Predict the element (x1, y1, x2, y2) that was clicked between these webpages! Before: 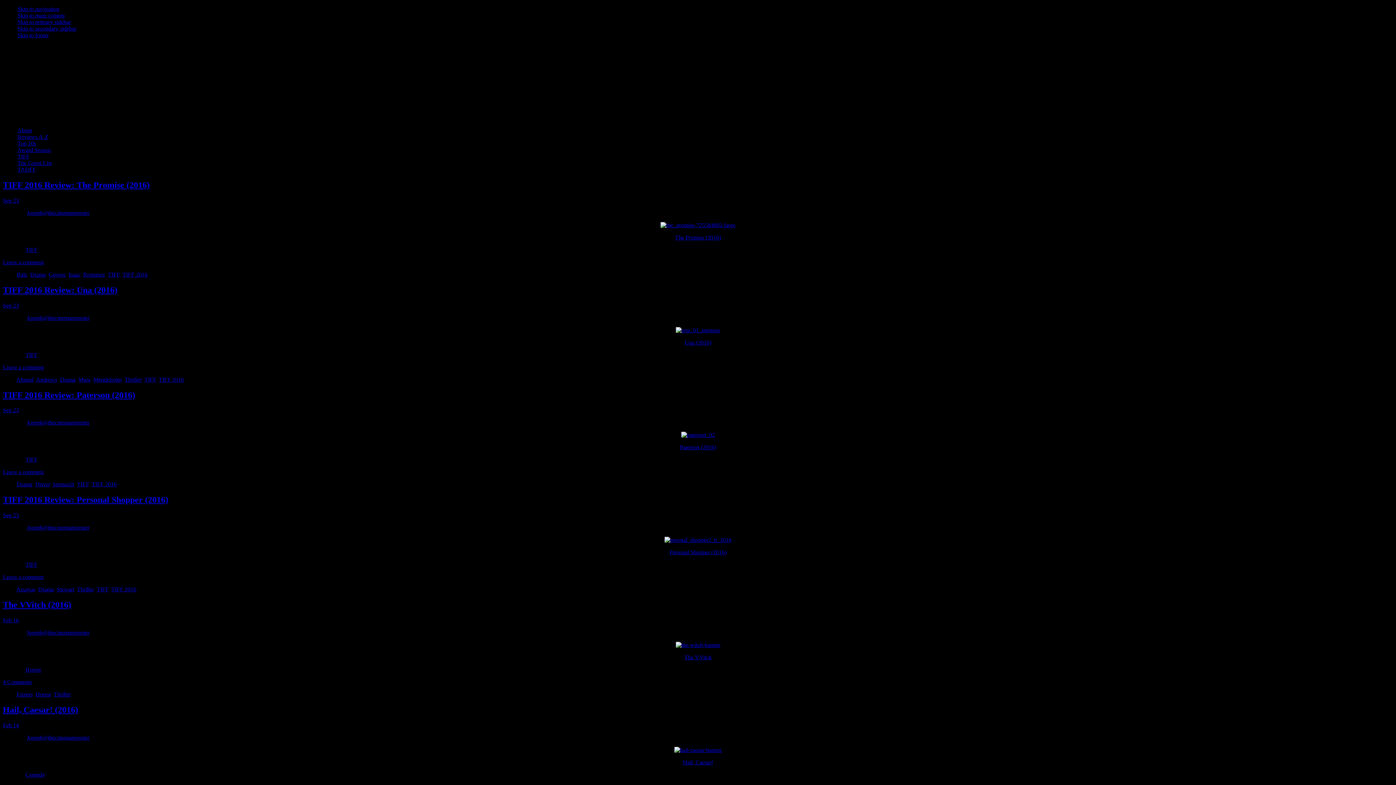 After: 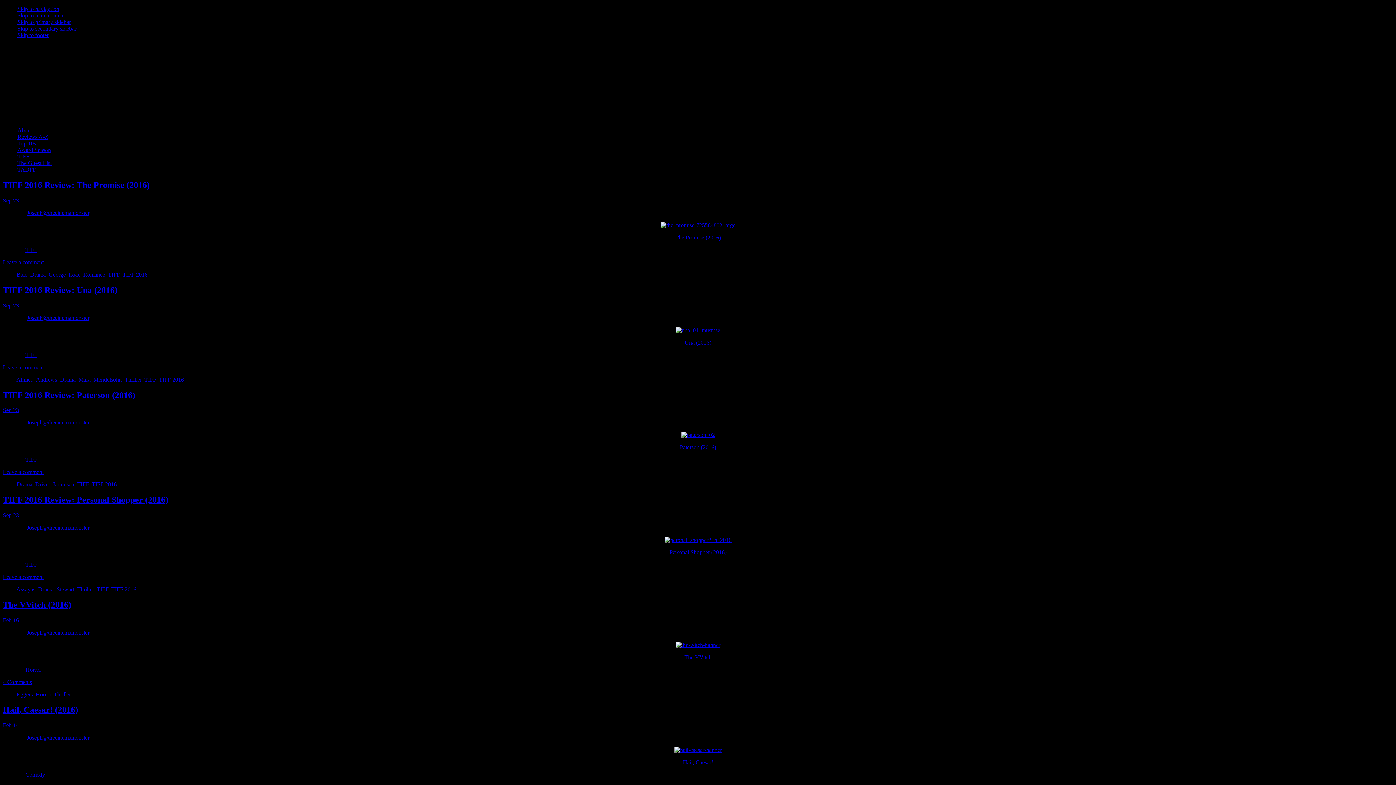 Action: label: Ahmed bbox: (16, 376, 33, 382)